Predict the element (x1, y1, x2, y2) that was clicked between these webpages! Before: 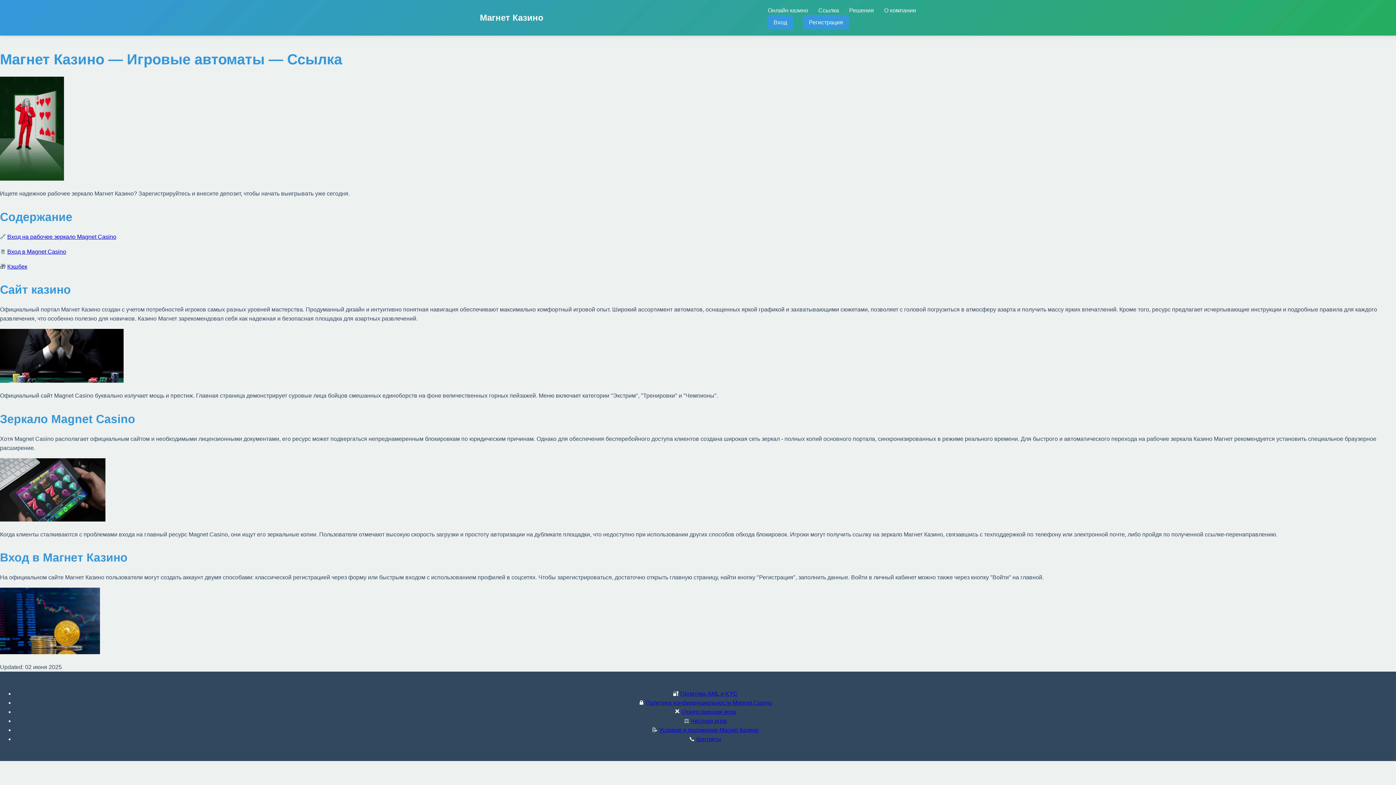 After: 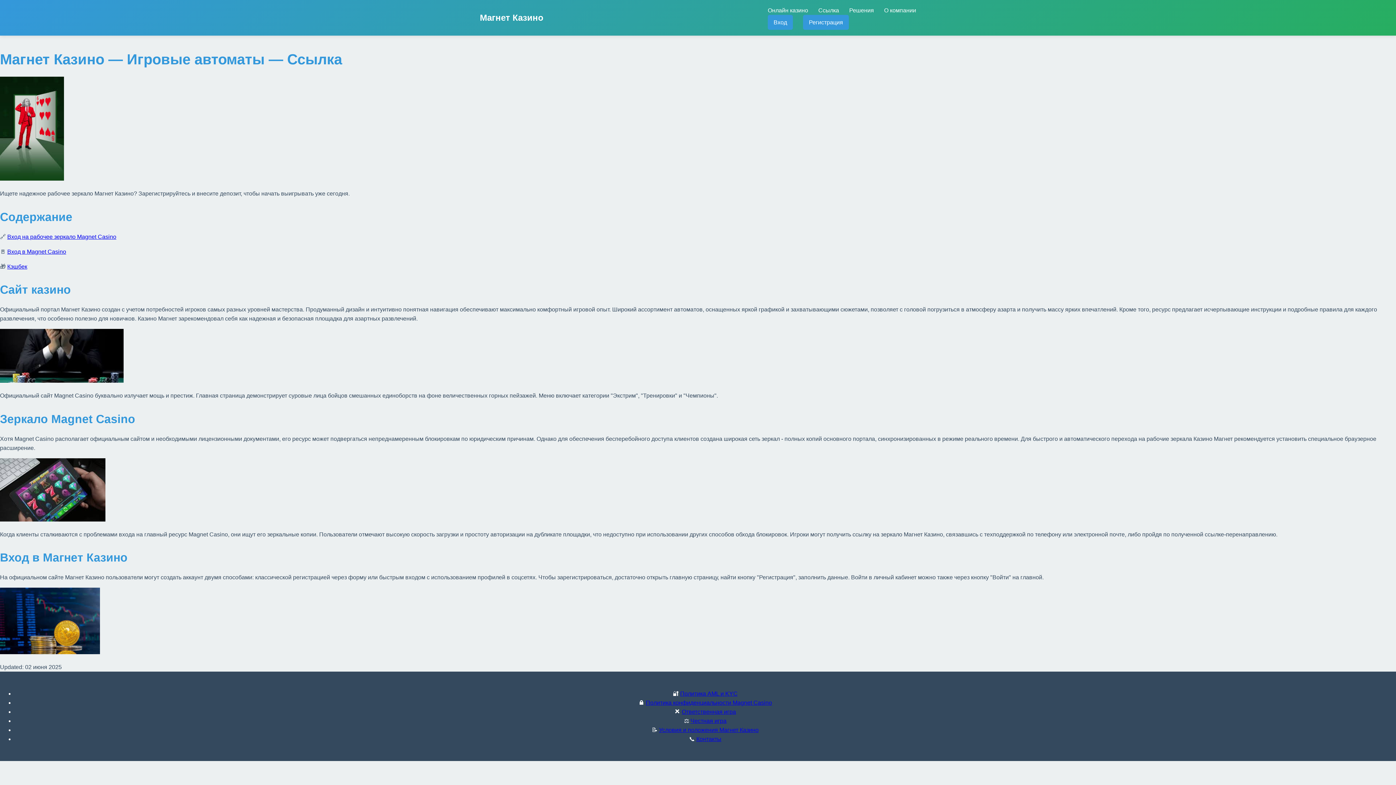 Action: label: Честная игра bbox: (690, 718, 726, 724)